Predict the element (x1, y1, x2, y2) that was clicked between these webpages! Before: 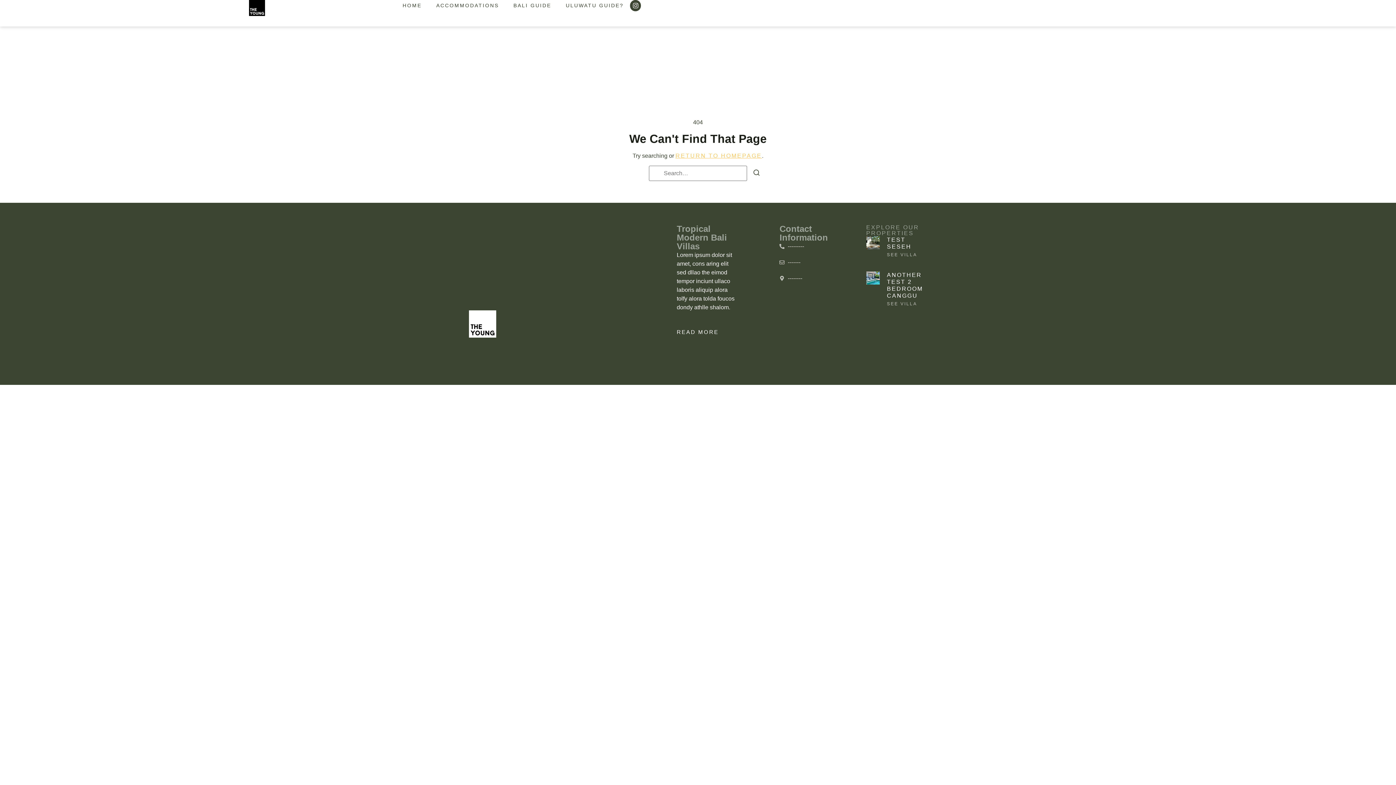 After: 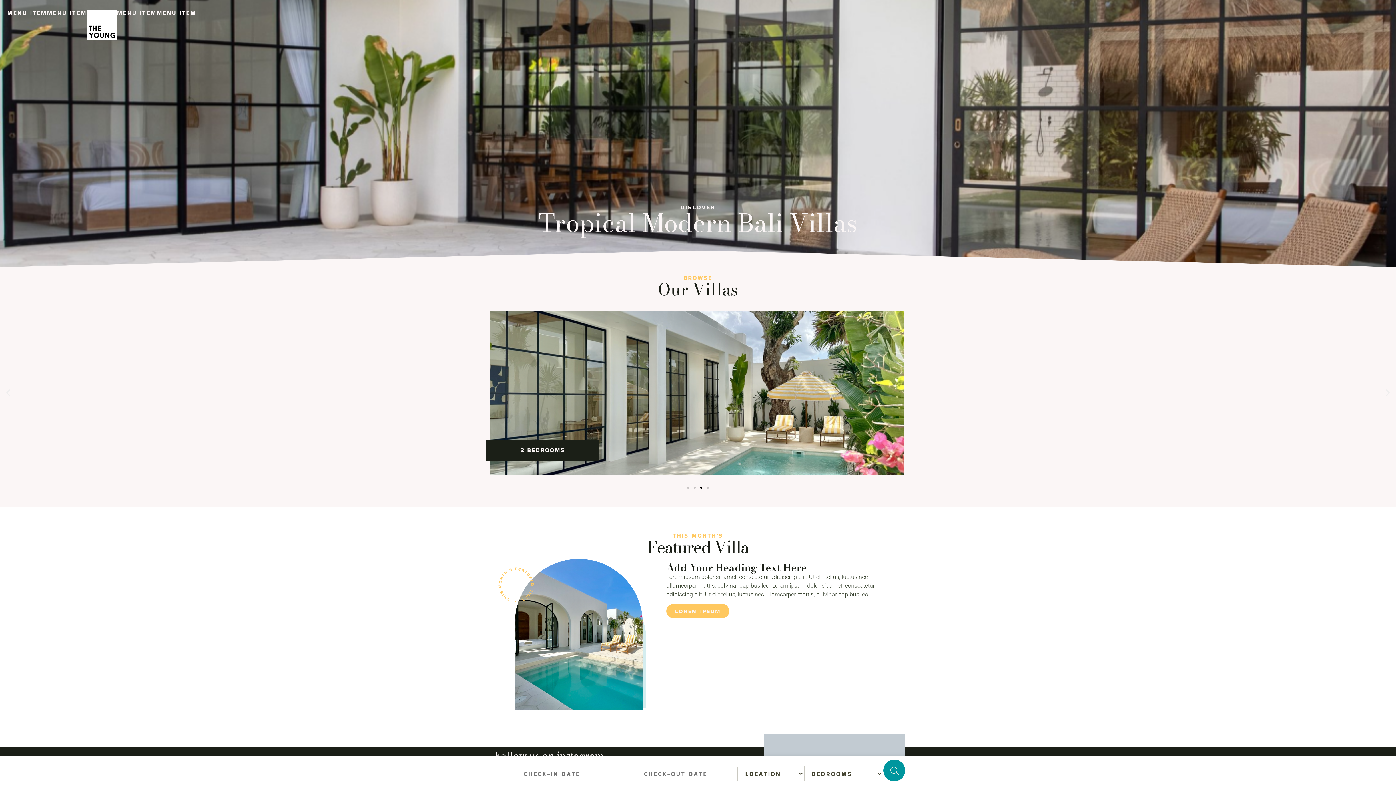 Action: label: RETURN TO HOMEPAGE bbox: (675, 152, 762, 159)